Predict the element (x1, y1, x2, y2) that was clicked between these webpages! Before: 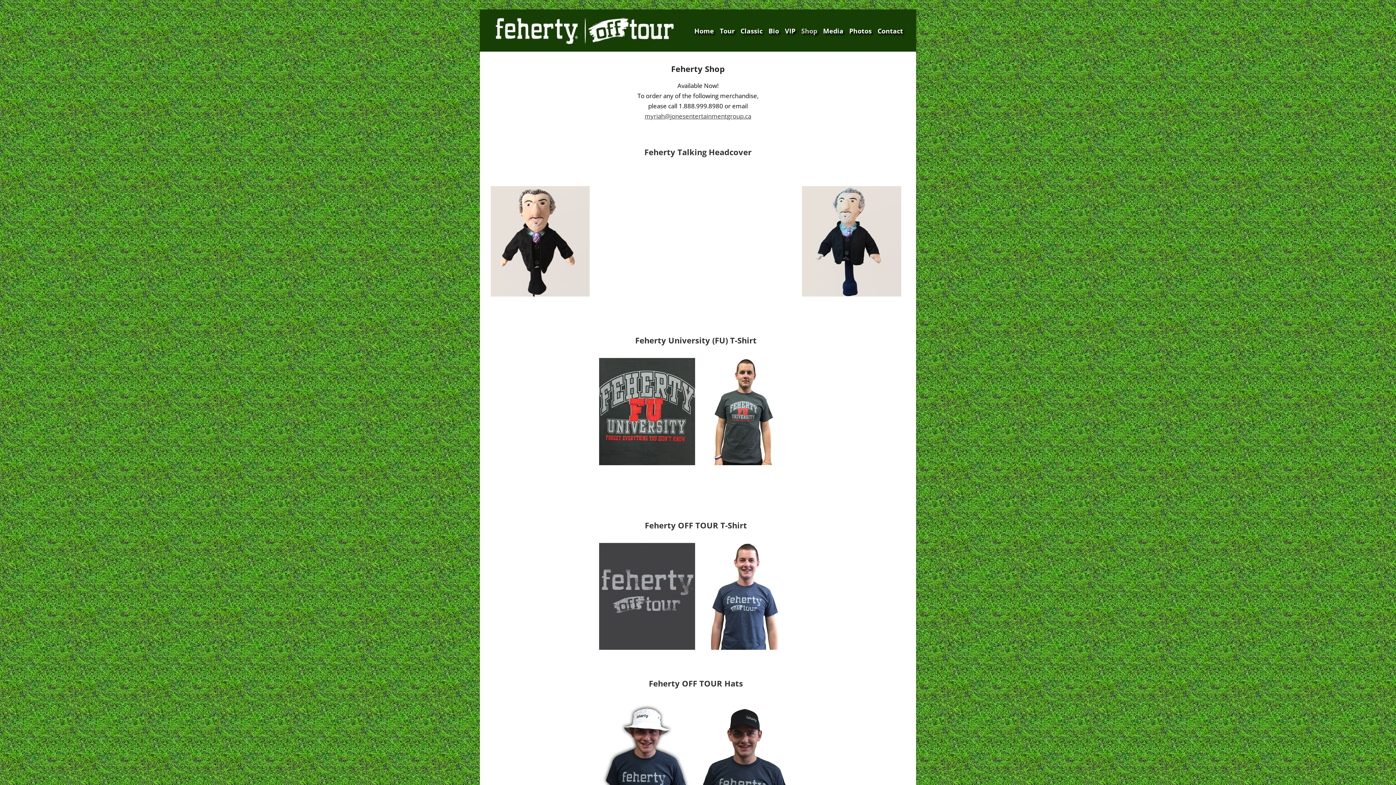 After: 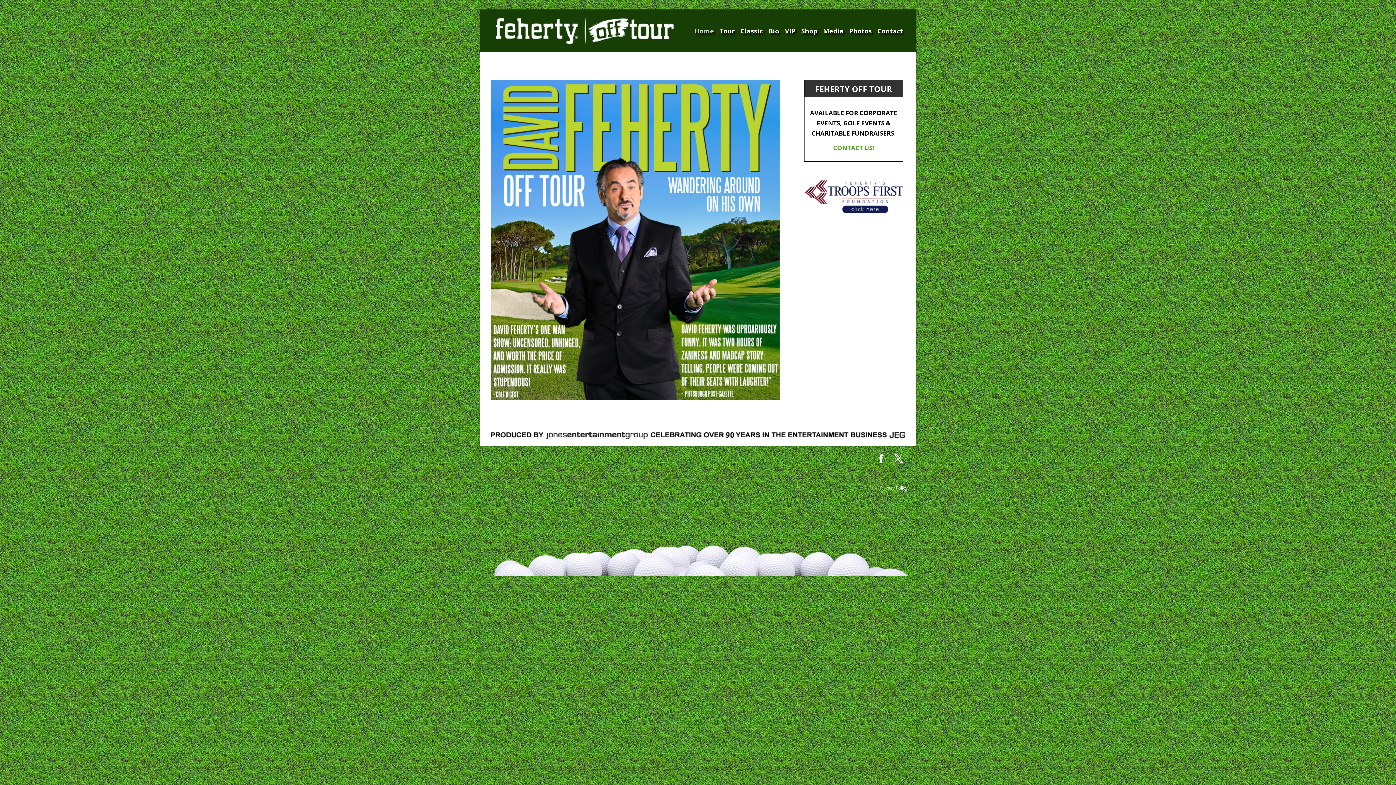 Action: bbox: (694, 27, 714, 46) label: Home